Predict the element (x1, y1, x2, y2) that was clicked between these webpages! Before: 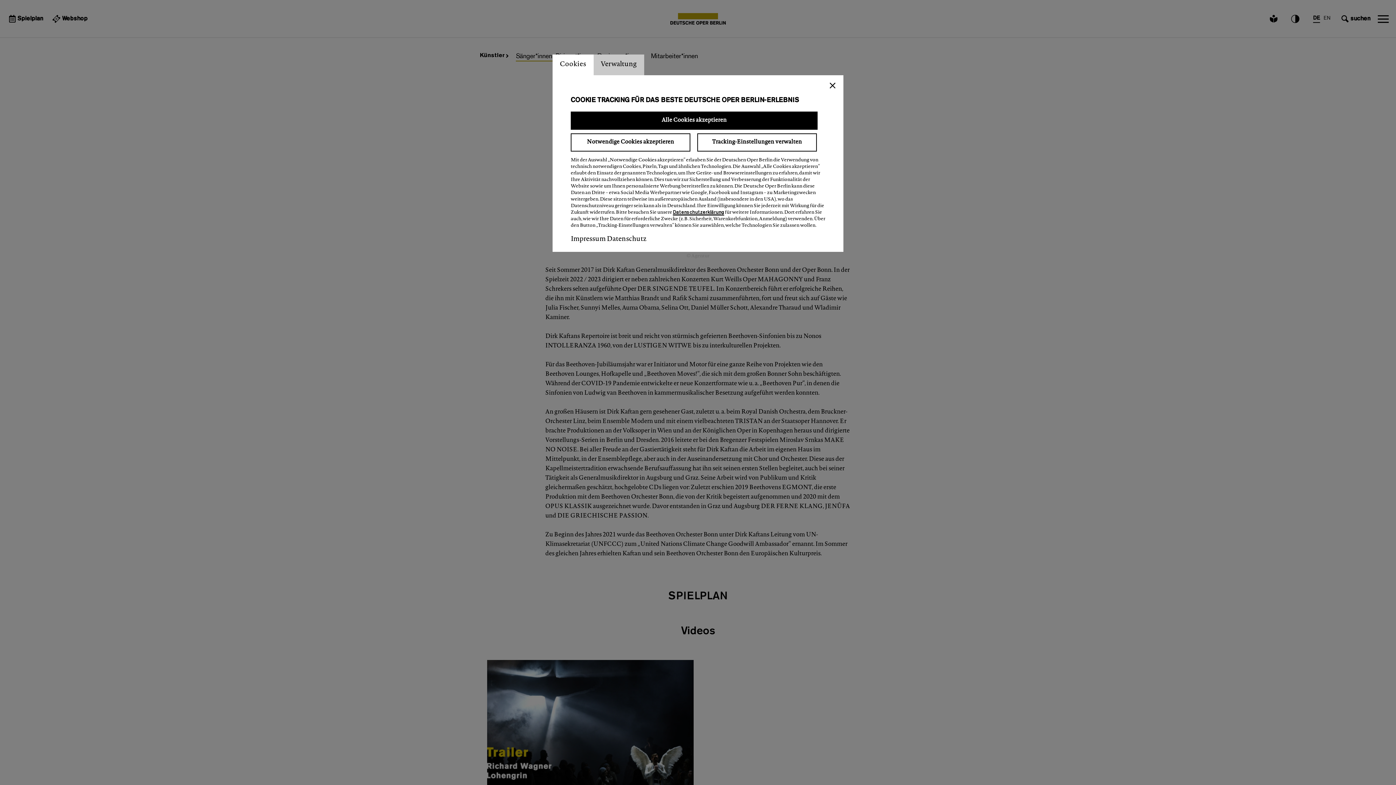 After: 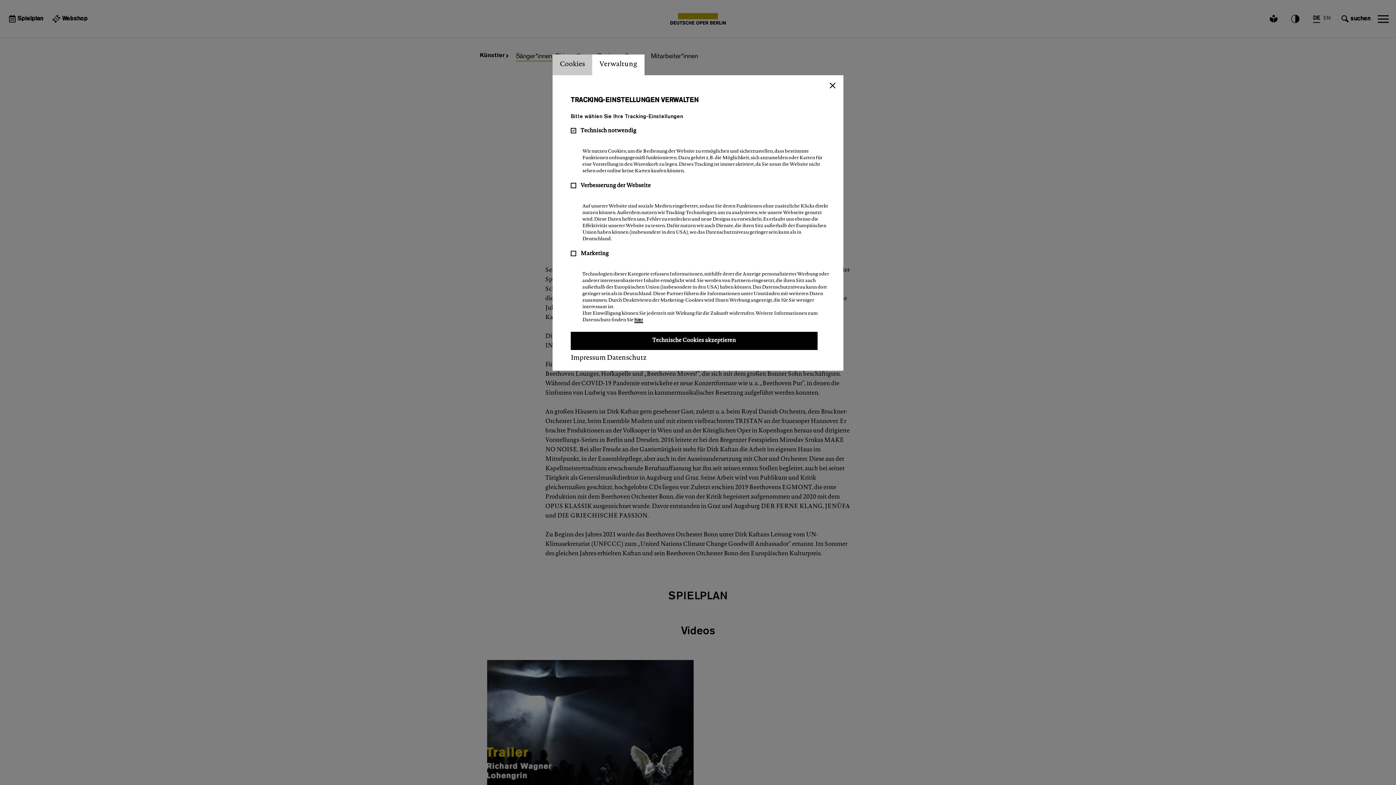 Action: bbox: (697, 133, 816, 151) label: Tracking-Einstellungen verwalten